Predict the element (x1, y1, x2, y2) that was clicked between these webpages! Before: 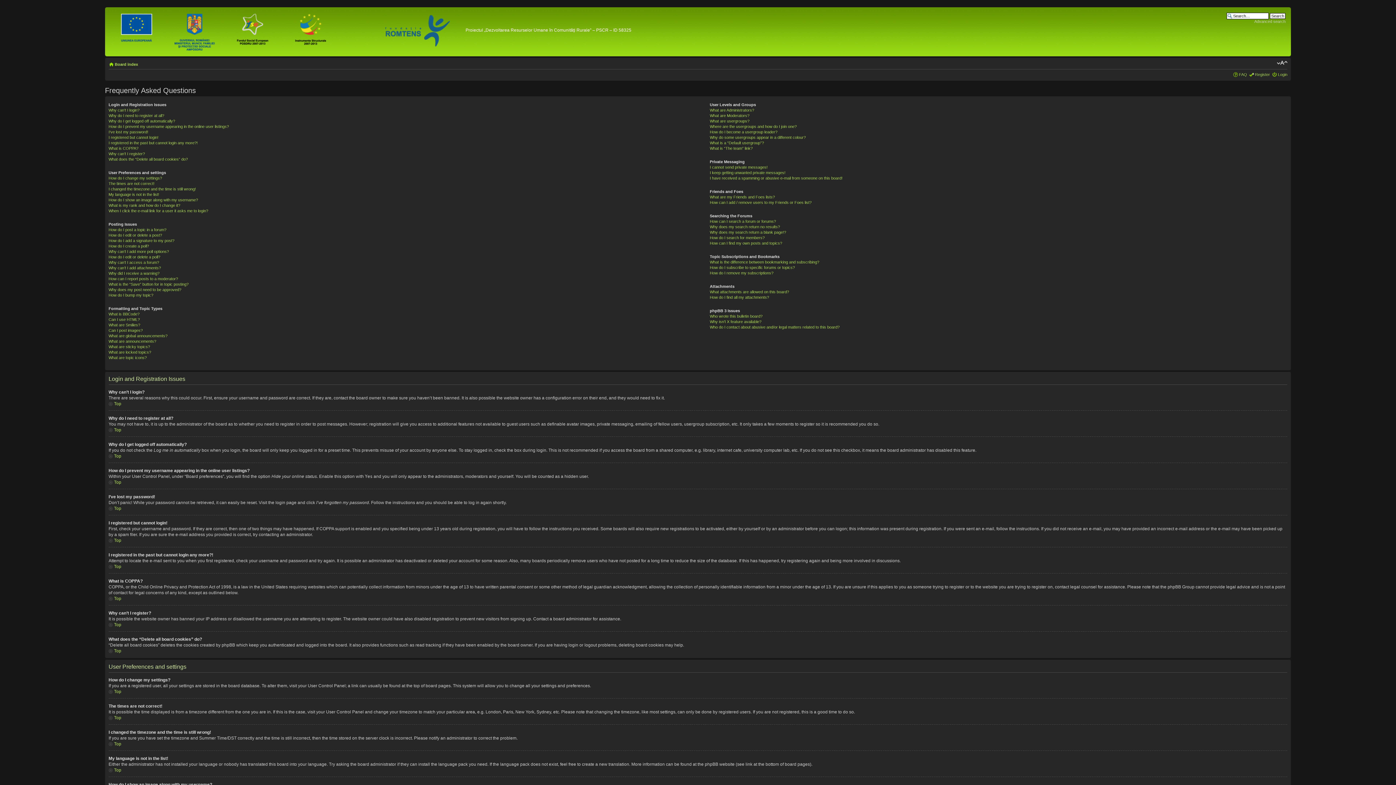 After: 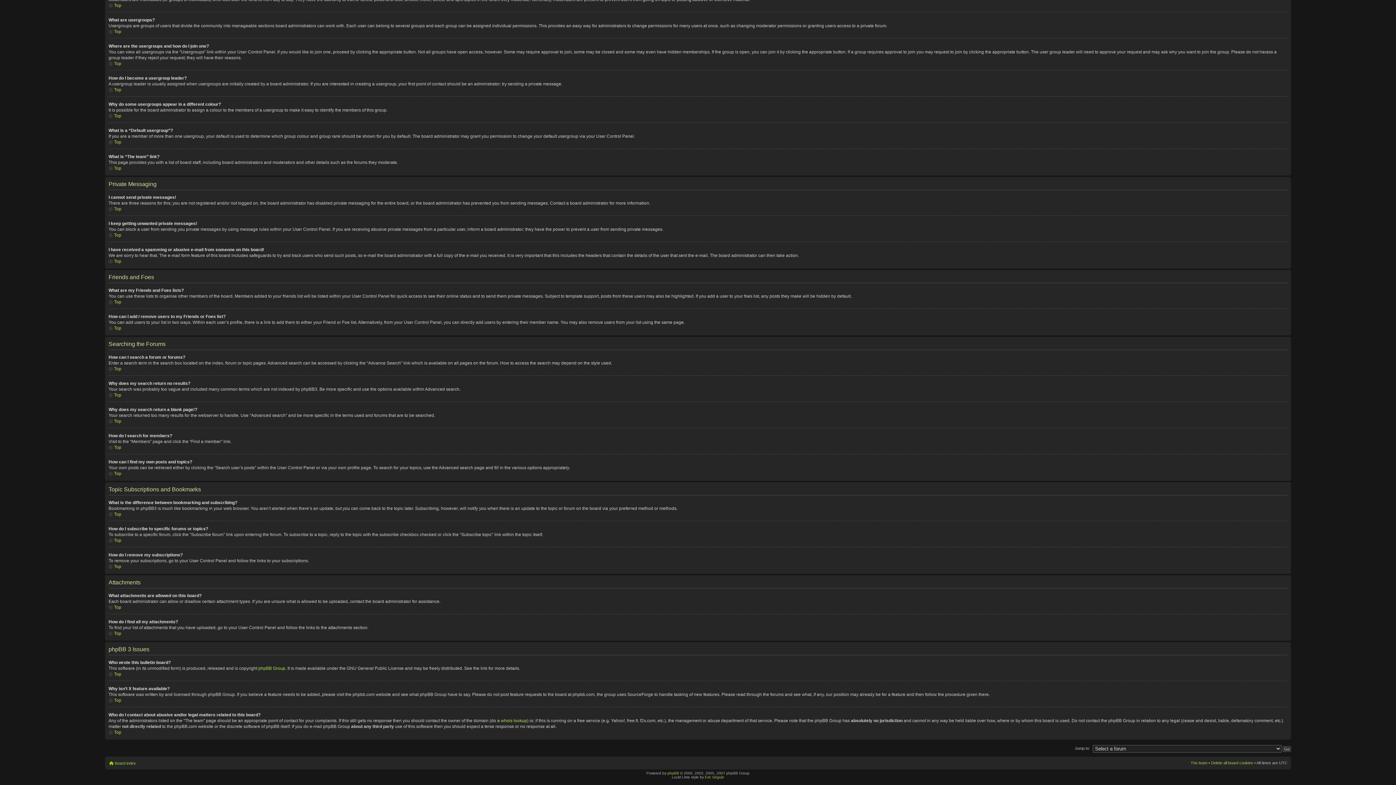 Action: label: How can I find my own posts and topics? bbox: (709, 241, 782, 245)